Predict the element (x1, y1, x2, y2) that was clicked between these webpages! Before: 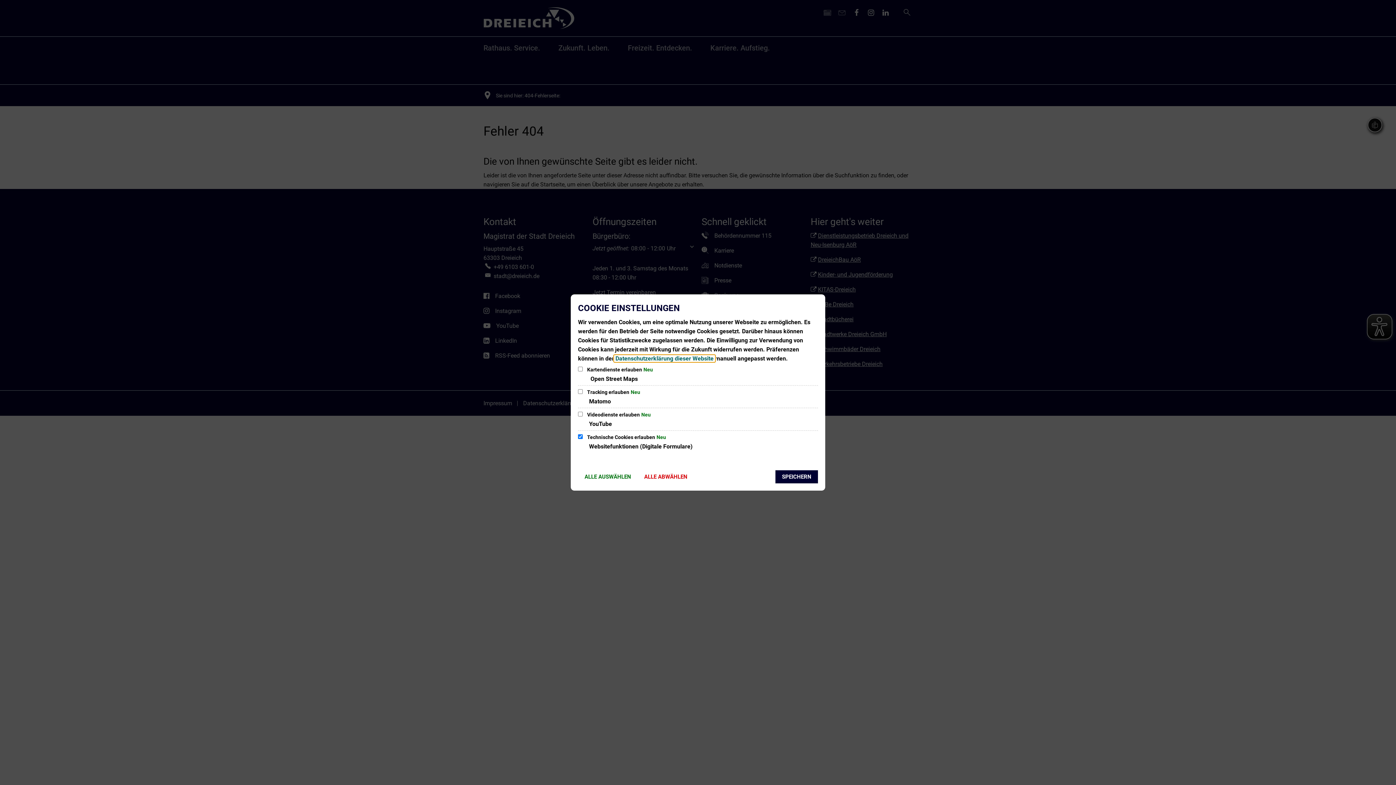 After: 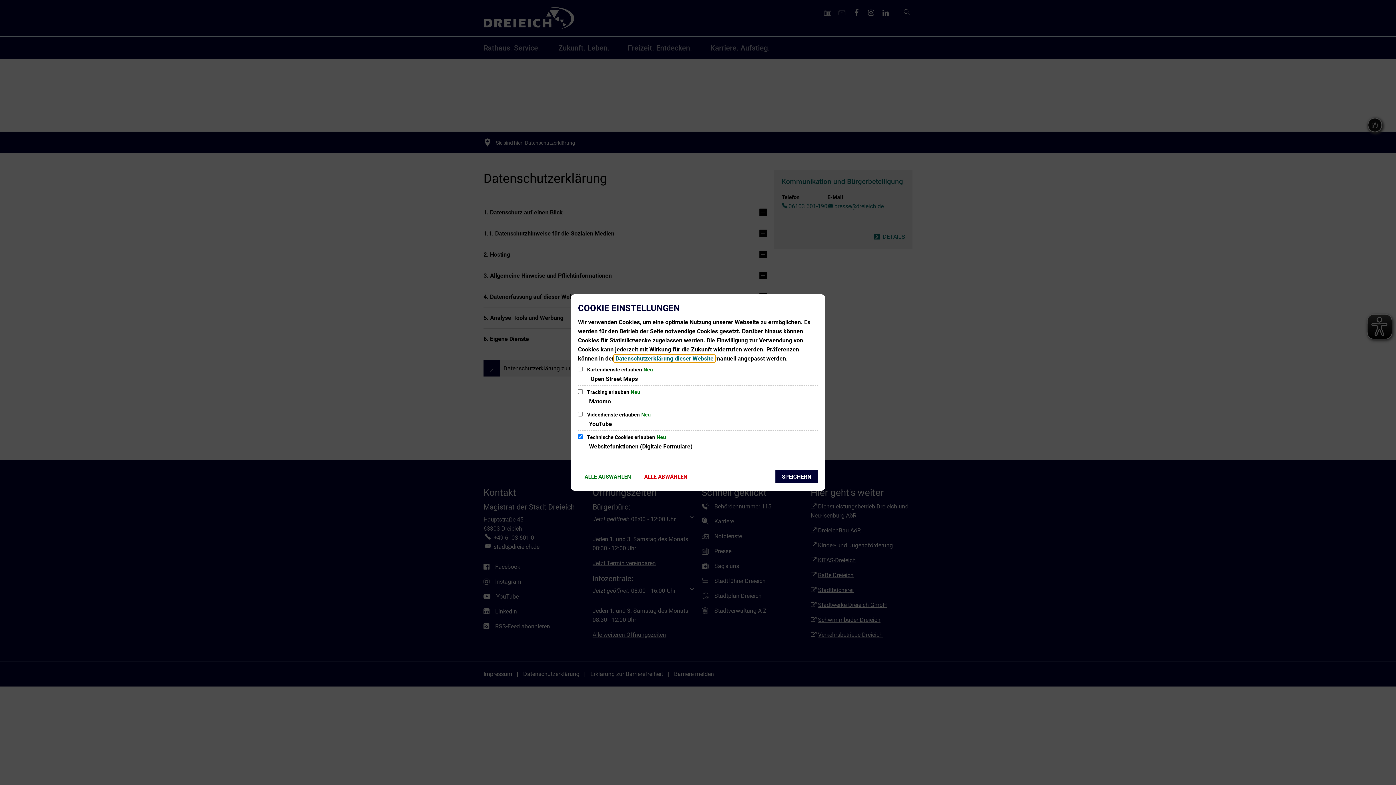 Action: label:  Datenschutzerklärung dieser Website  bbox: (614, 355, 715, 362)